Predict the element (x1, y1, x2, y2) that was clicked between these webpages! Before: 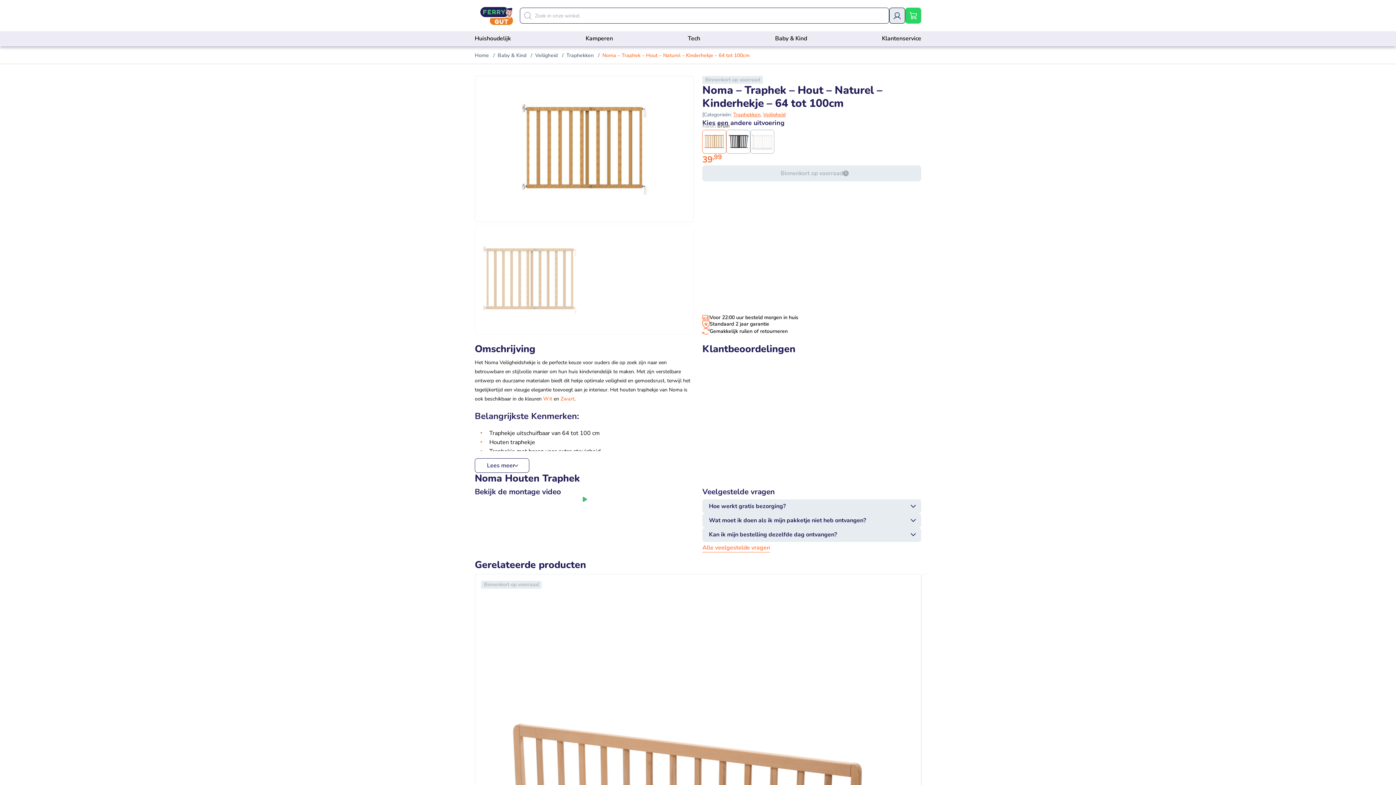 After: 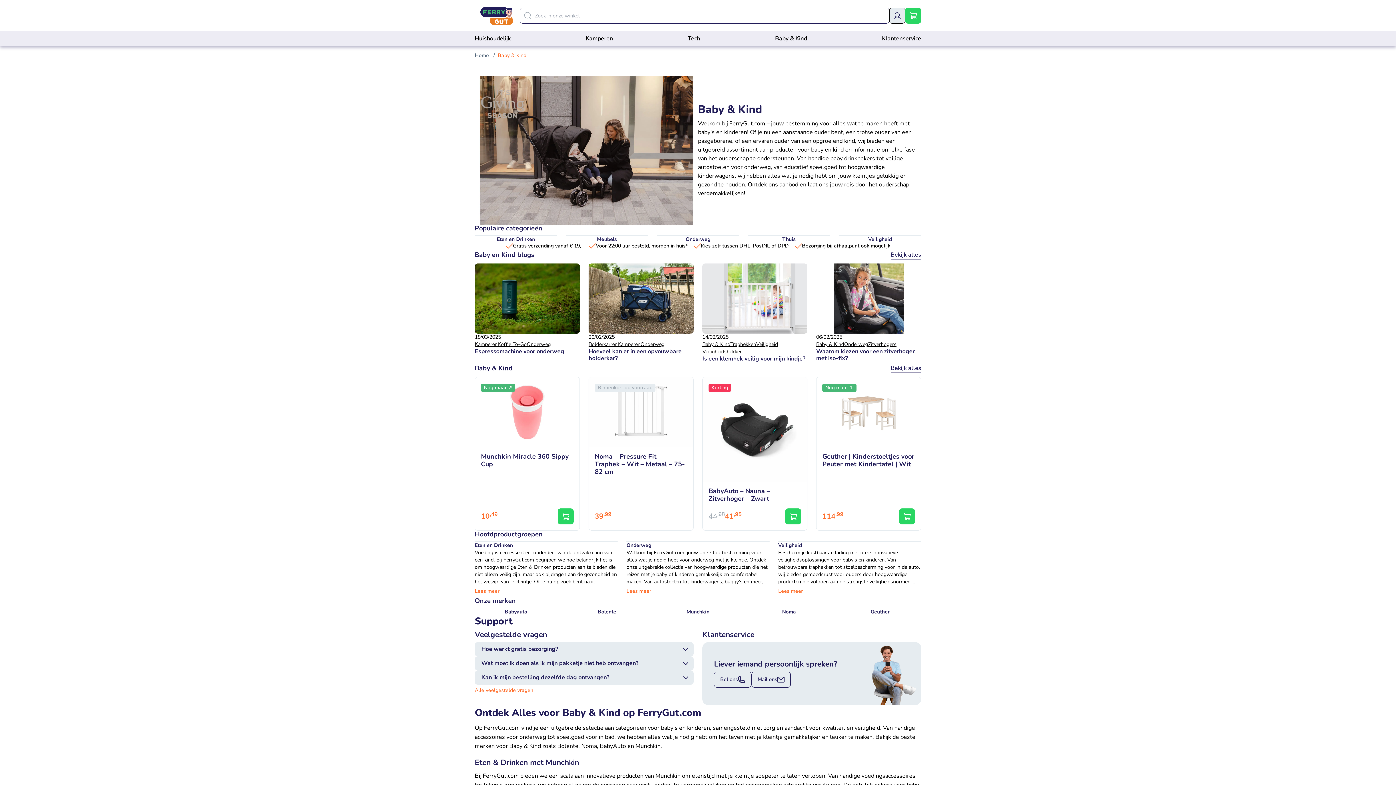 Action: label: Baby & Kind bbox: (497, 52, 526, 58)